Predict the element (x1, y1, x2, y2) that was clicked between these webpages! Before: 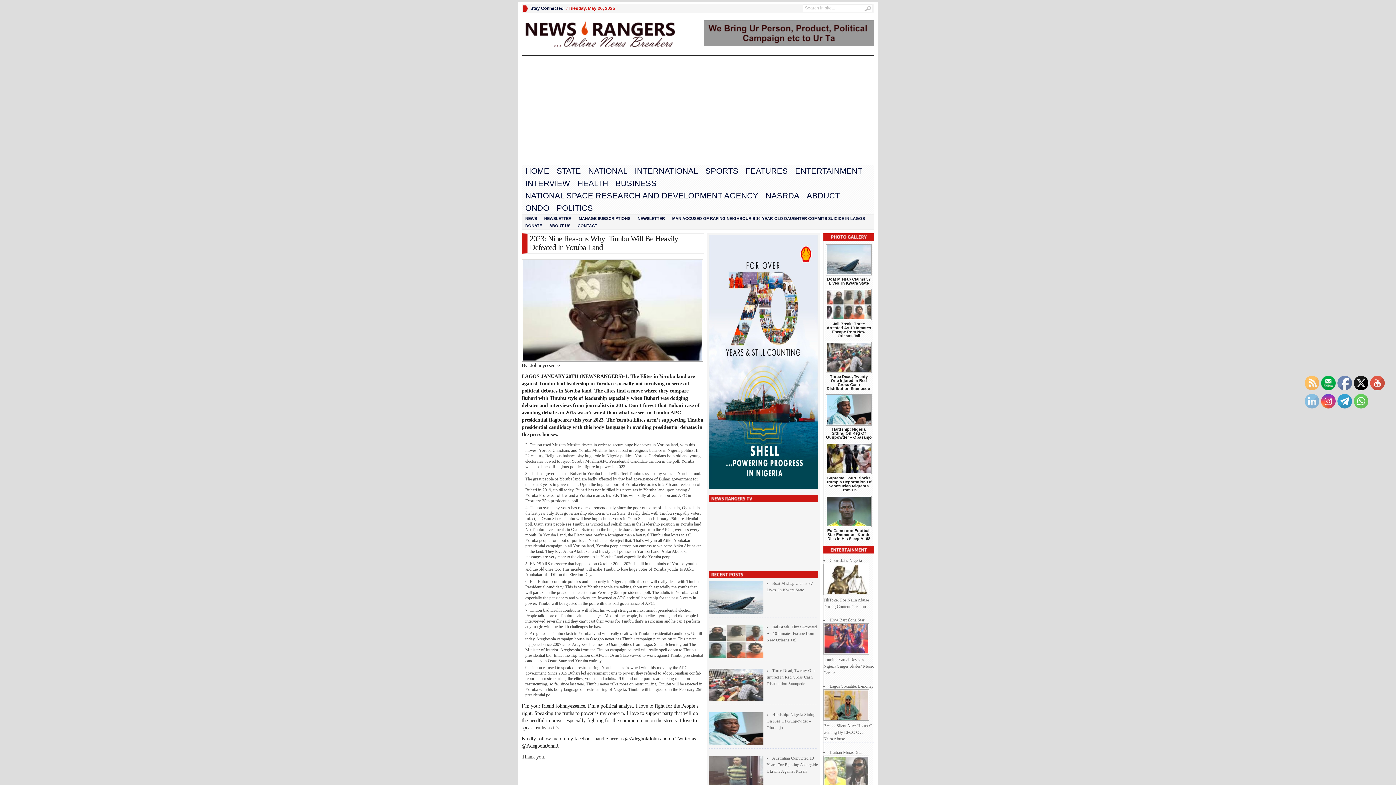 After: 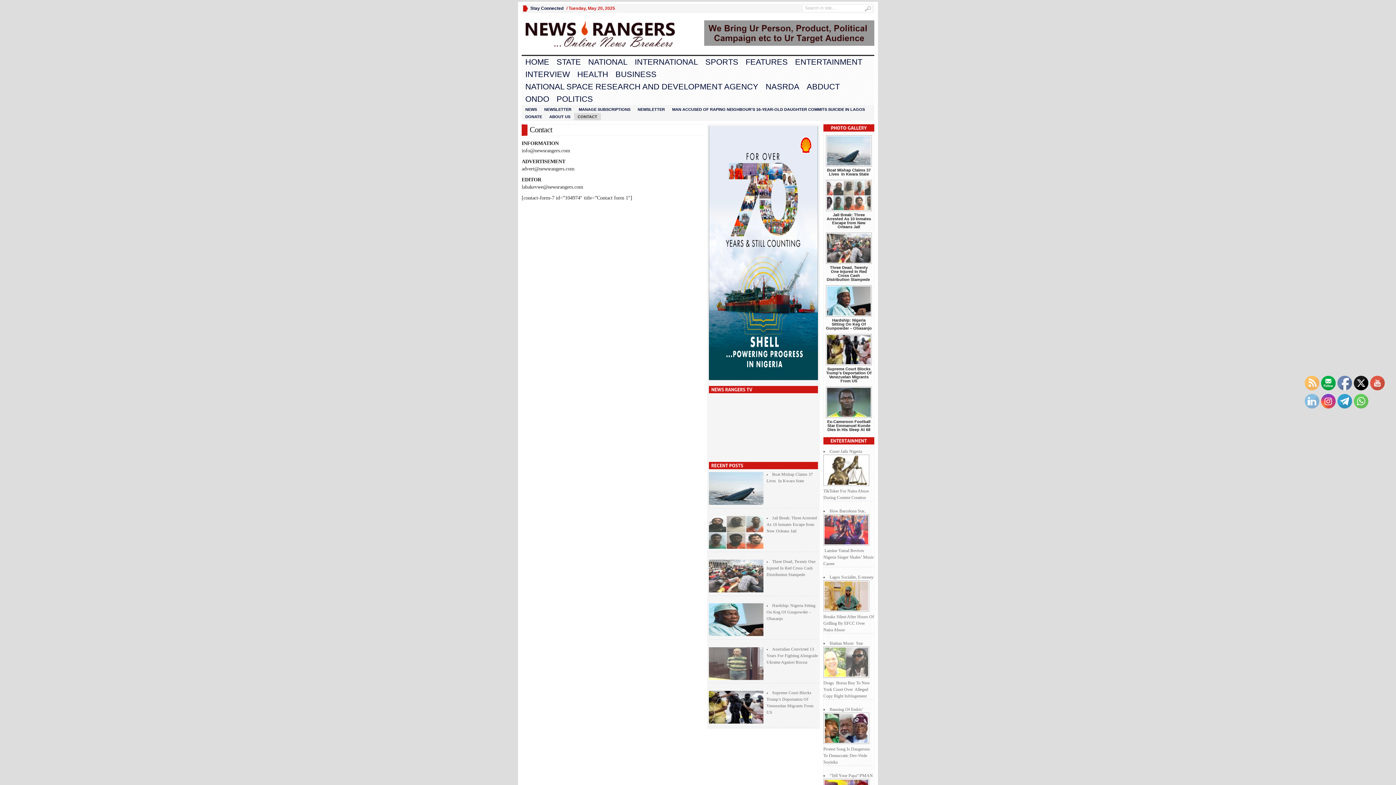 Action: bbox: (704, 41, 874, 46)